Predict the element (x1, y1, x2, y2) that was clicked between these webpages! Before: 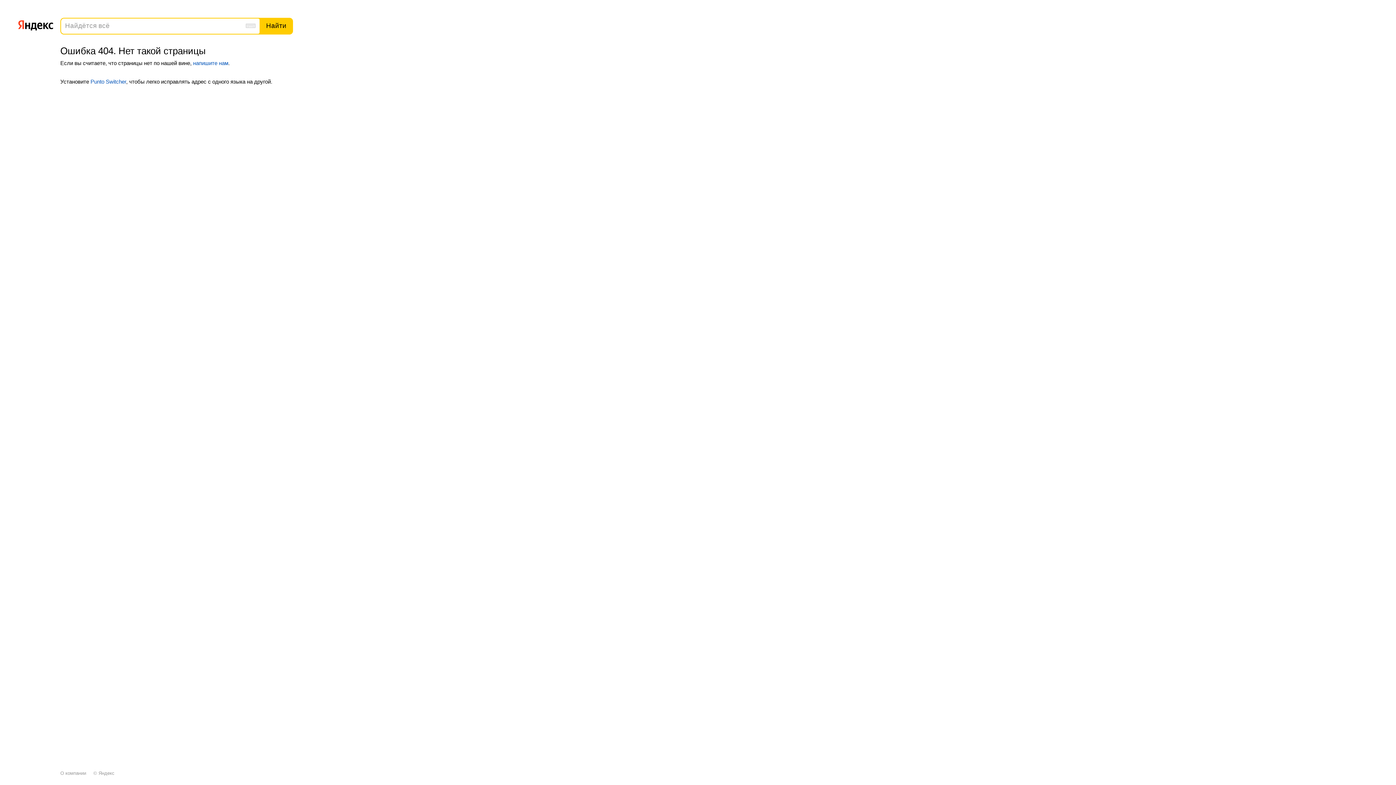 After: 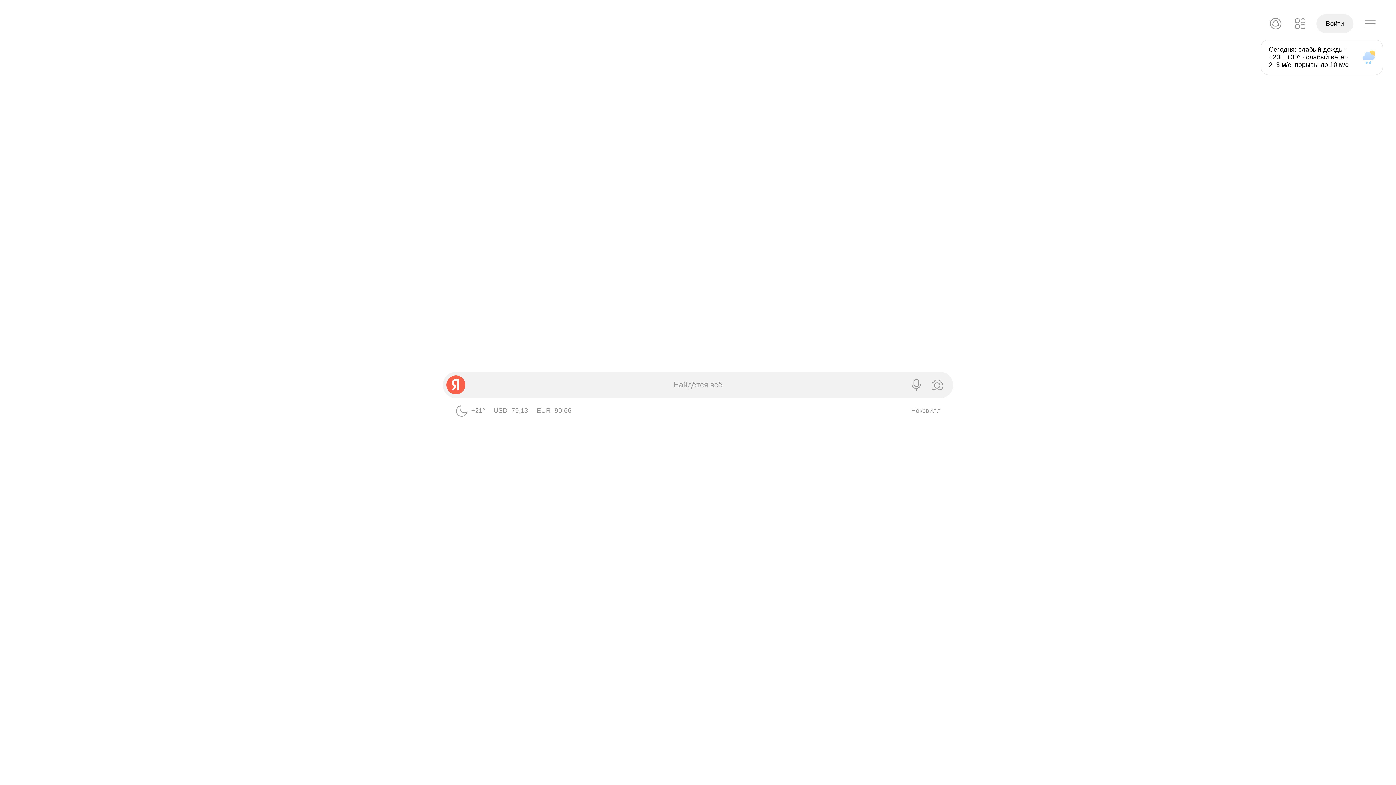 Action: label: Яндекс bbox: (98, 770, 114, 776)